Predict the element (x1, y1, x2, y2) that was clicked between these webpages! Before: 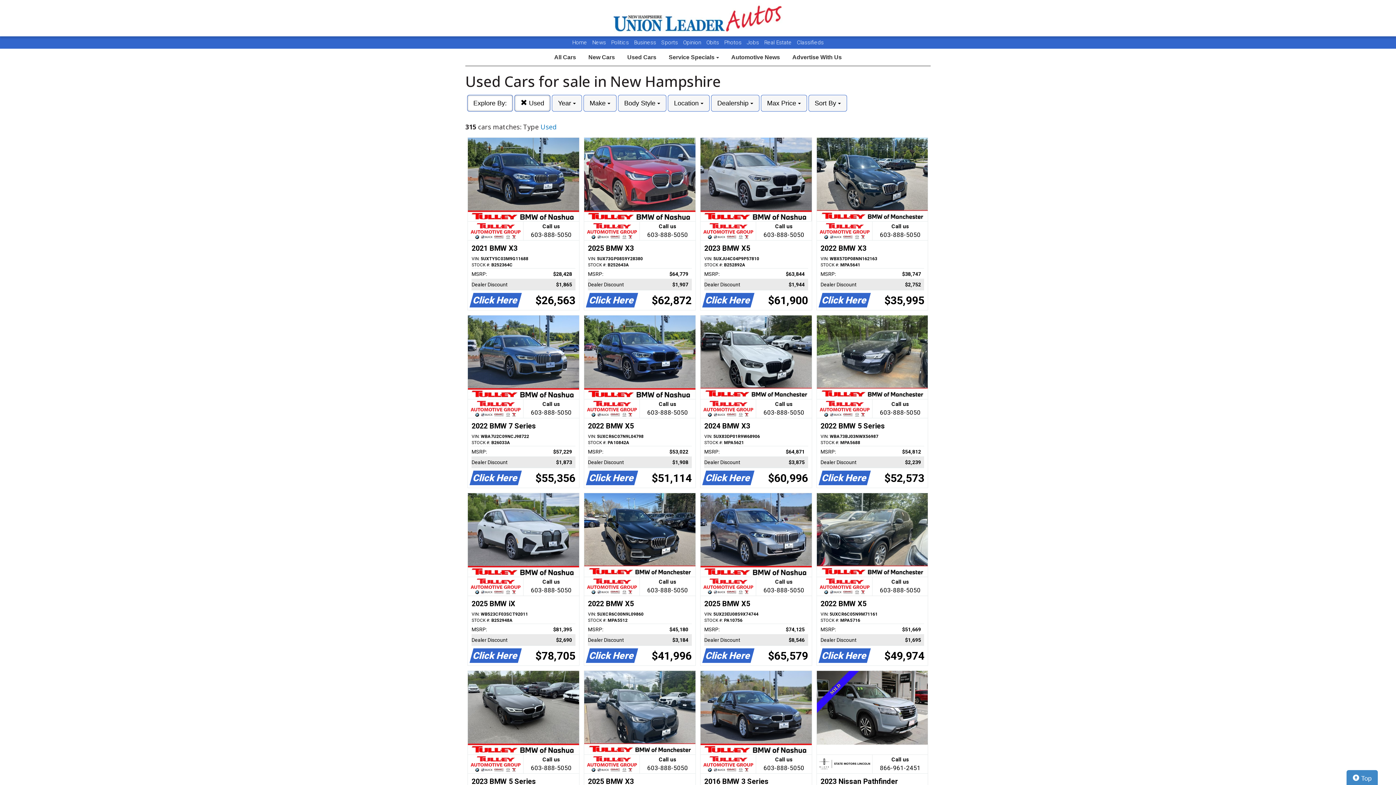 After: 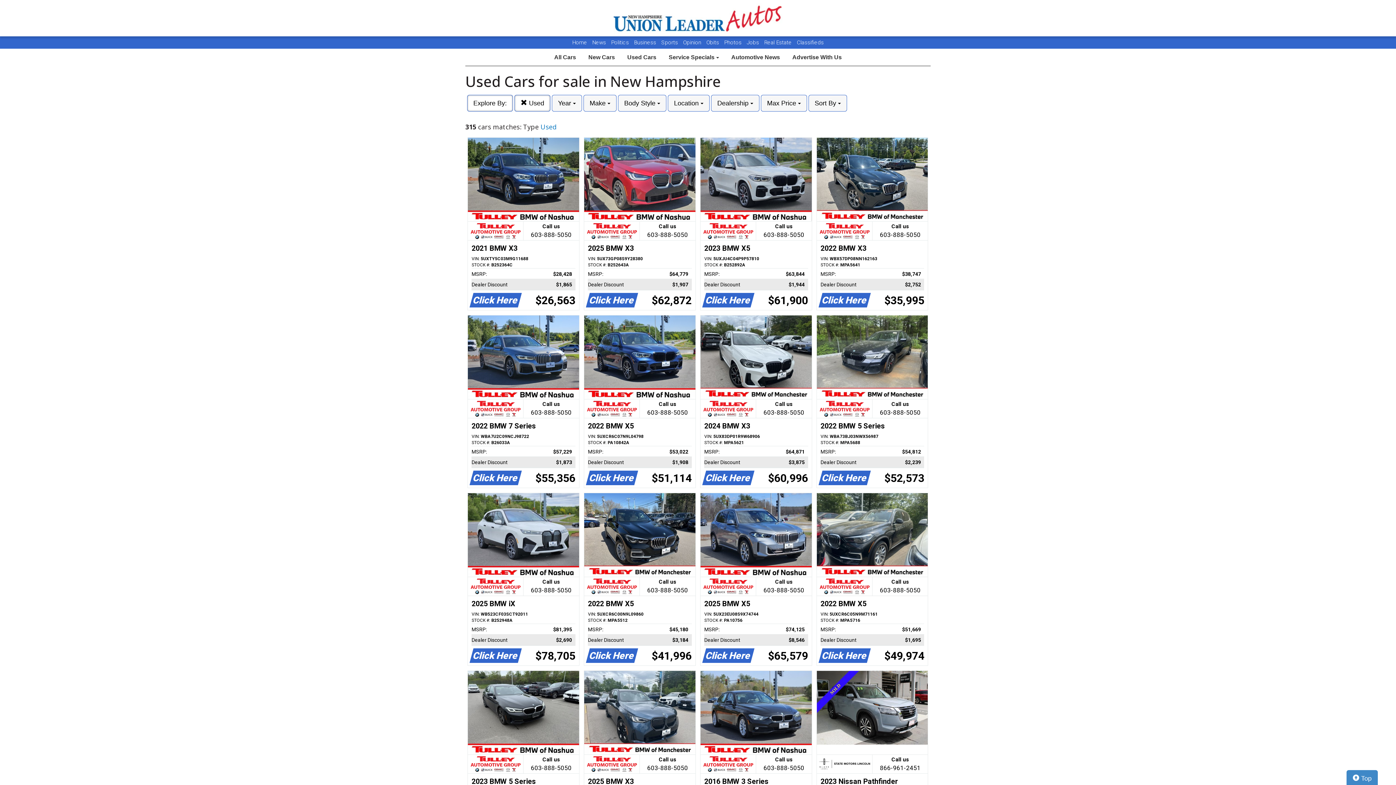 Action: label: Politics bbox: (611, 39, 629, 45)